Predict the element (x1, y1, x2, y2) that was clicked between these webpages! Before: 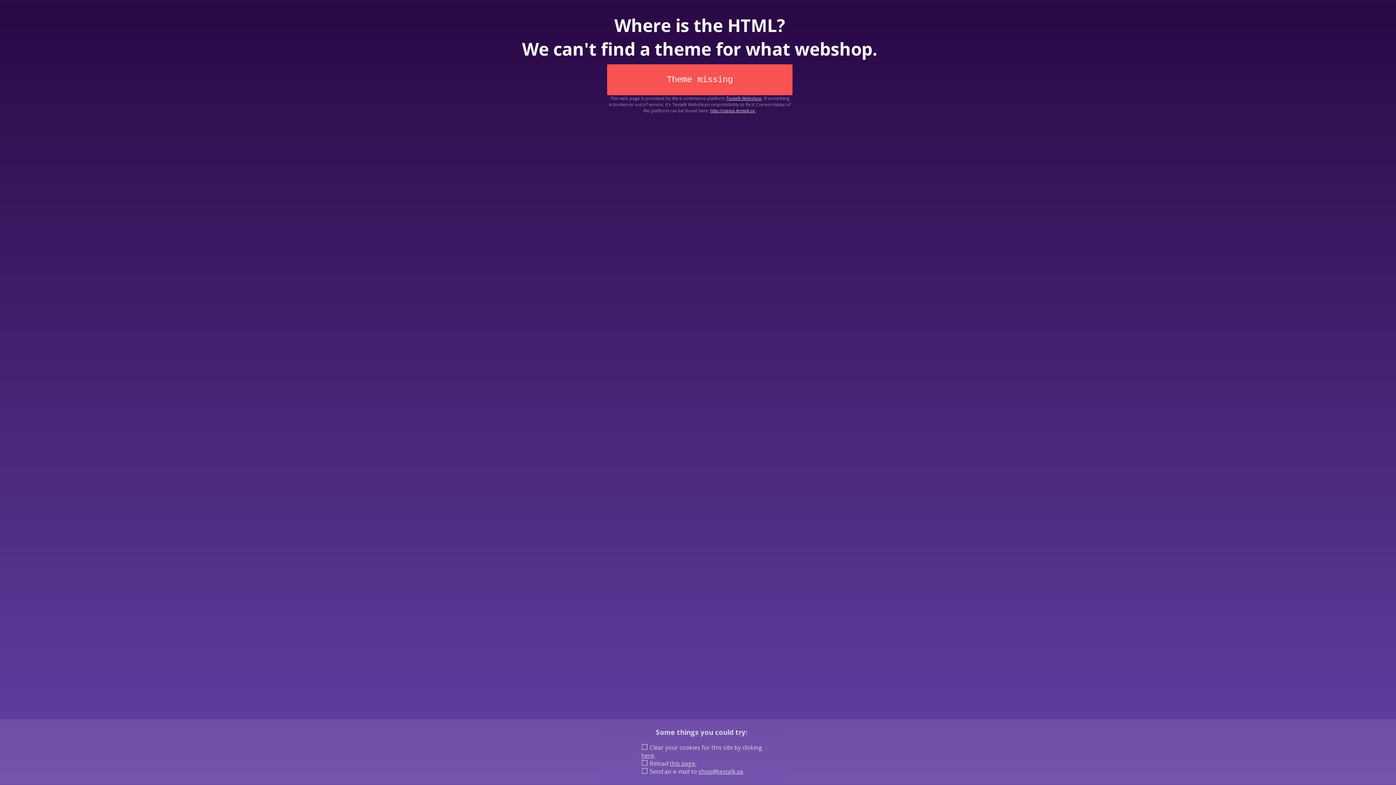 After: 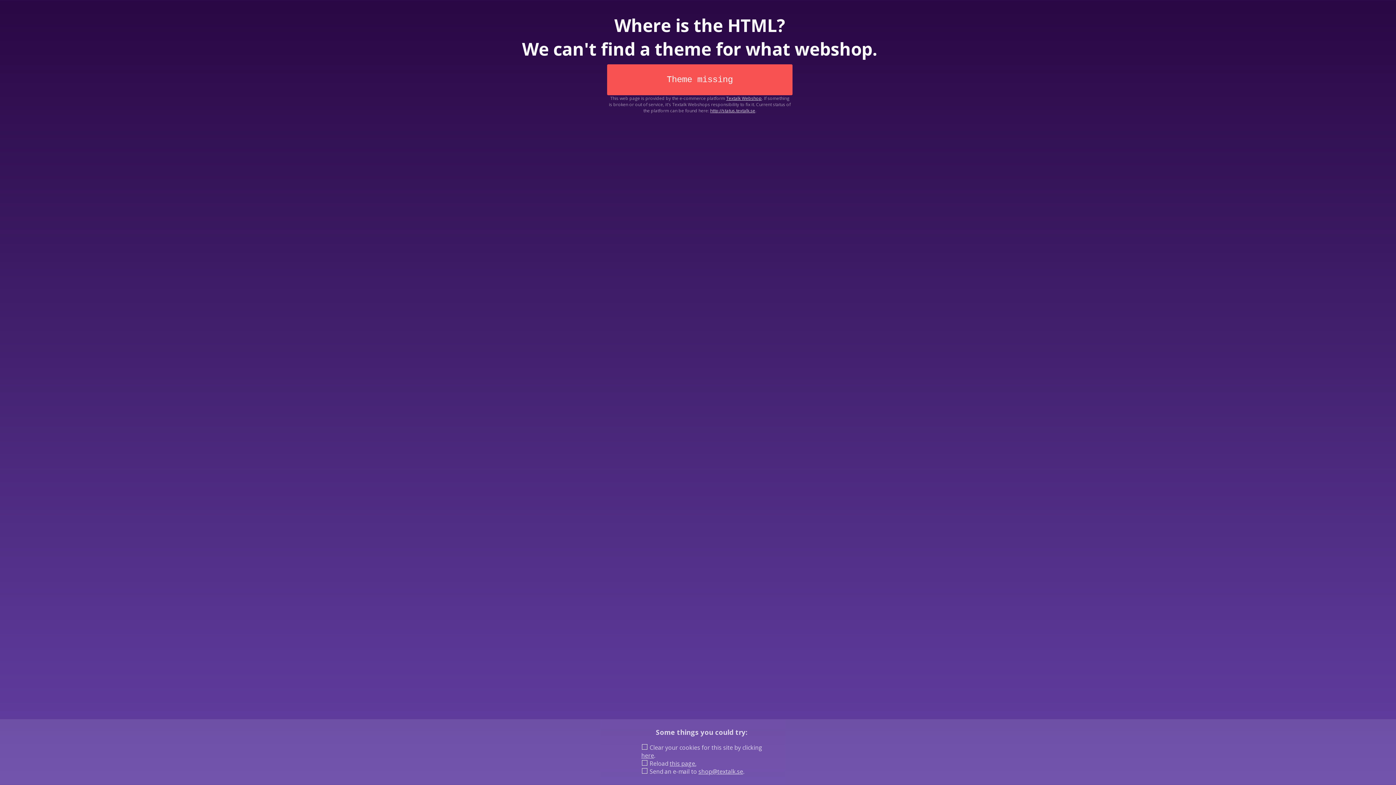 Action: label: here bbox: (641, 752, 654, 760)